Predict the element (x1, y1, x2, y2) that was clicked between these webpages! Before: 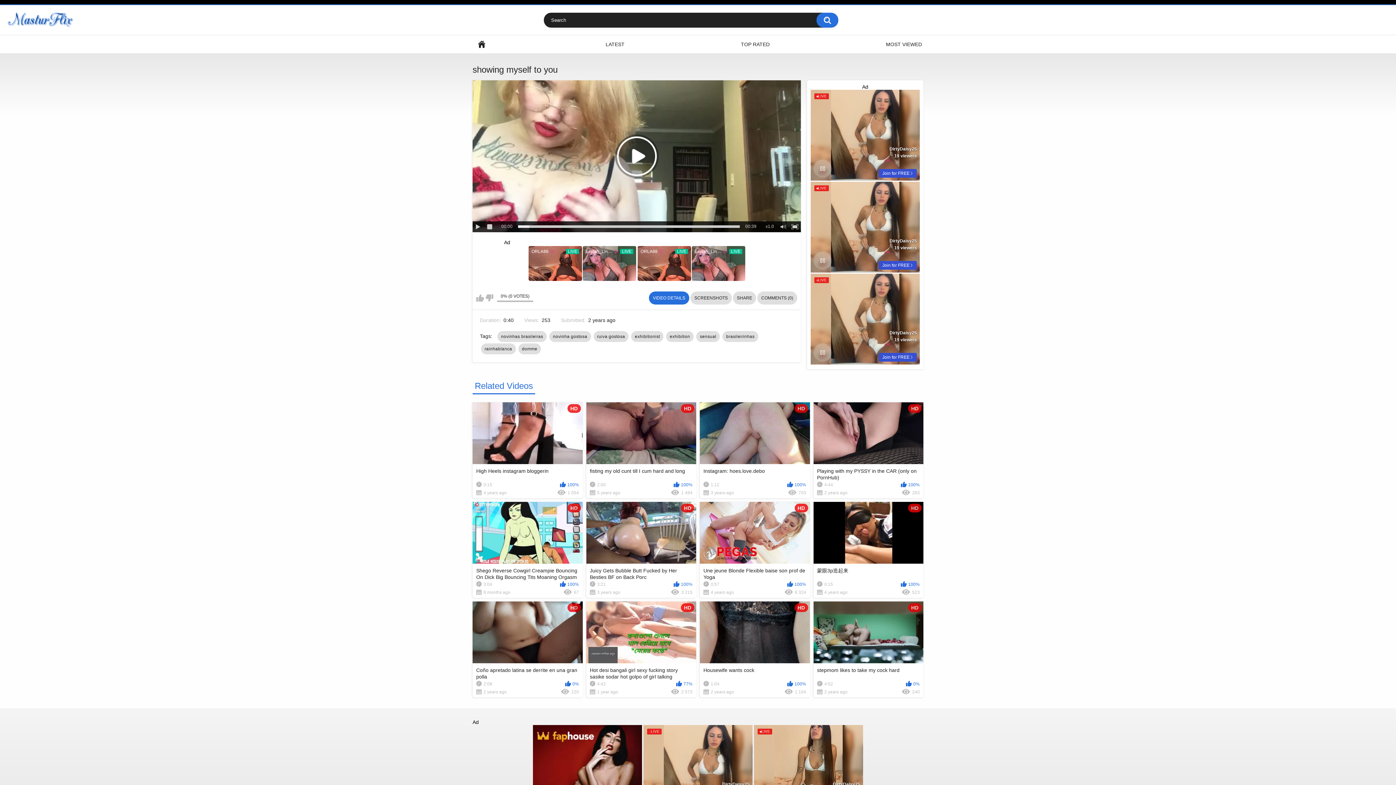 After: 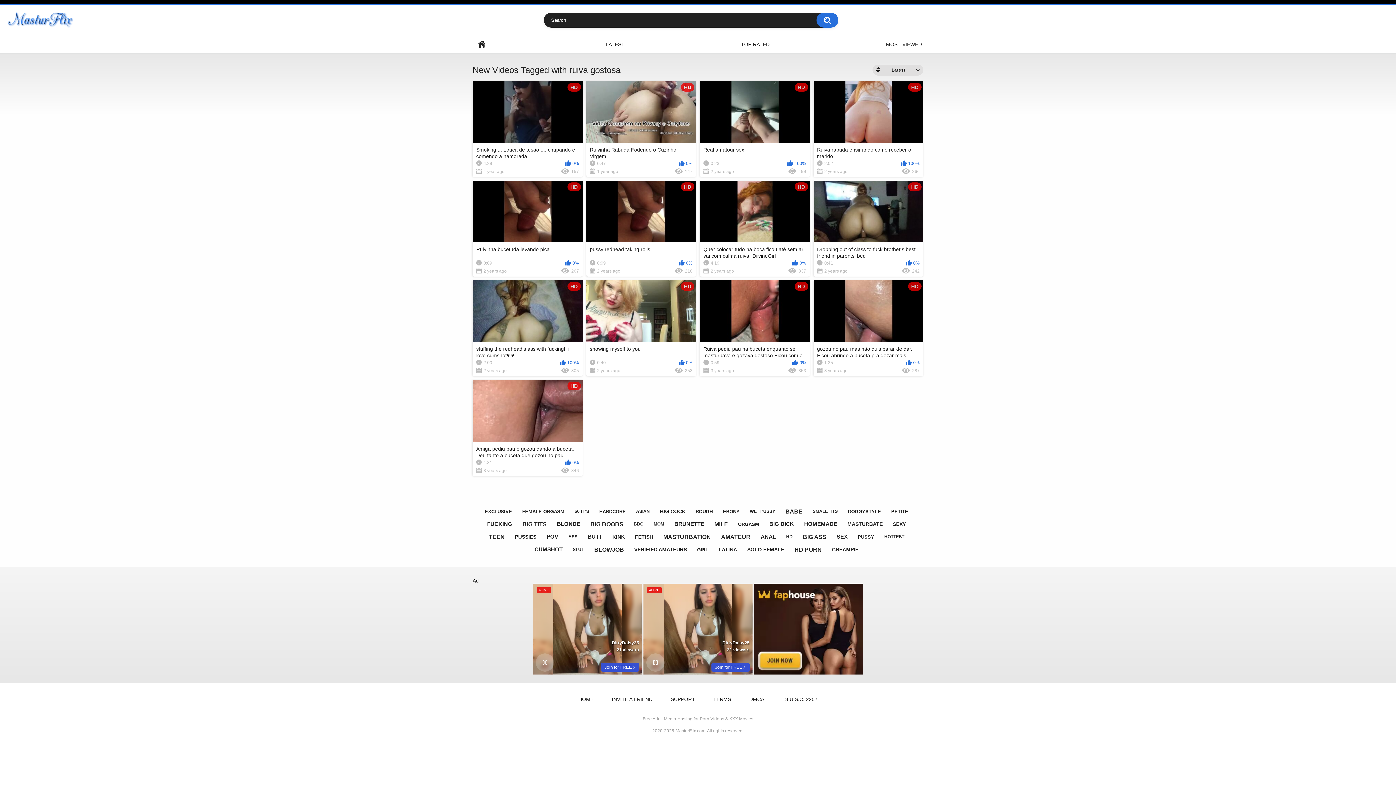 Action: bbox: (593, 331, 628, 342) label: ruiva gostosa